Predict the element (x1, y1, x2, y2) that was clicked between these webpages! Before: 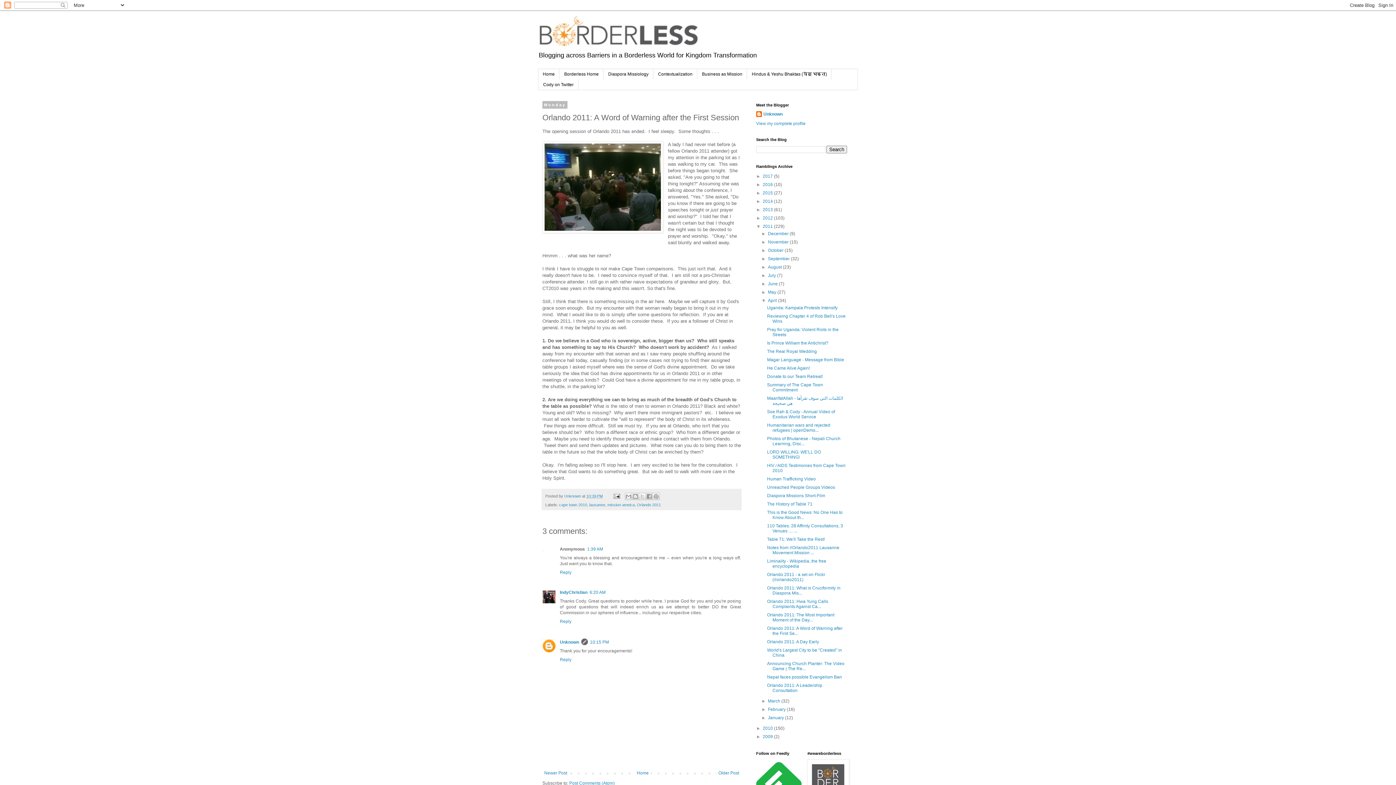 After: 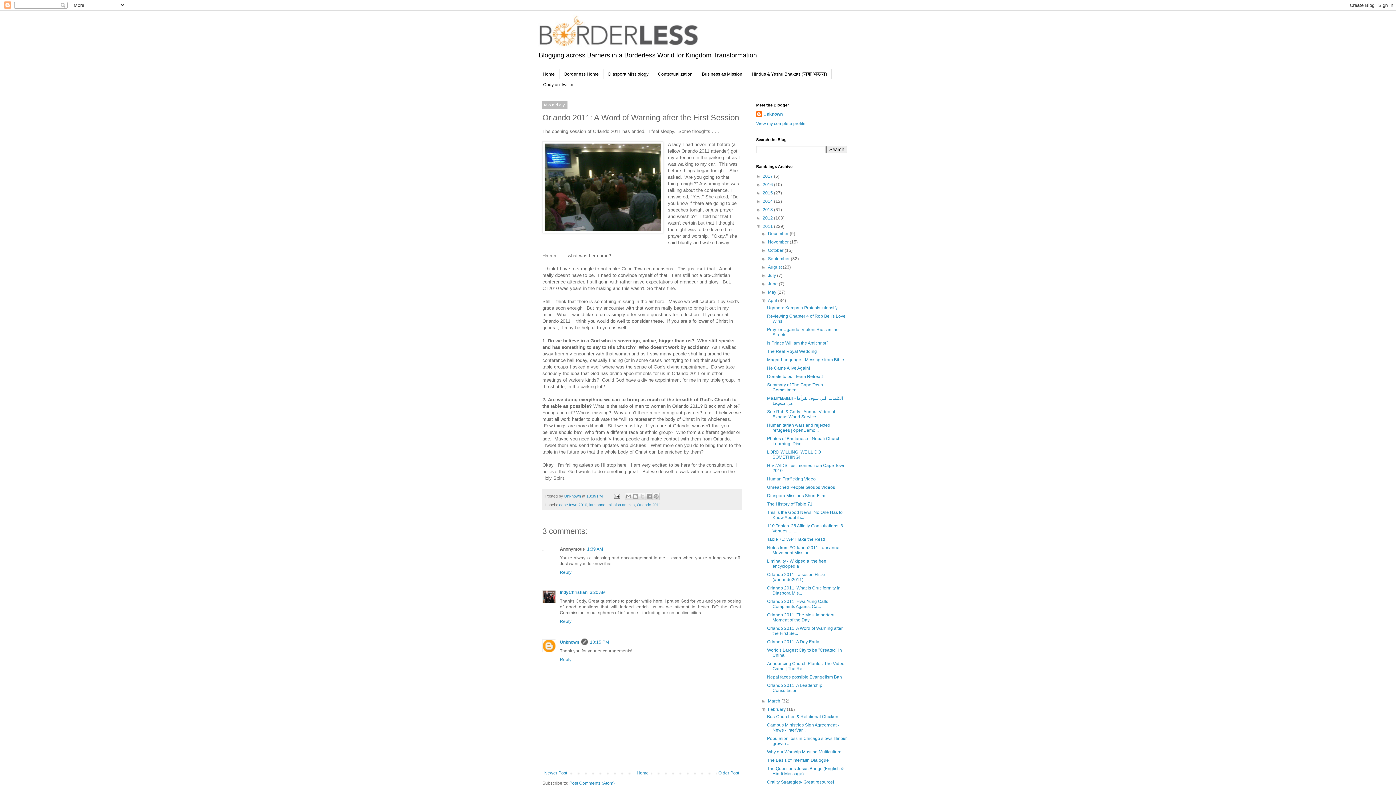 Action: bbox: (761, 707, 768, 712) label: ►  